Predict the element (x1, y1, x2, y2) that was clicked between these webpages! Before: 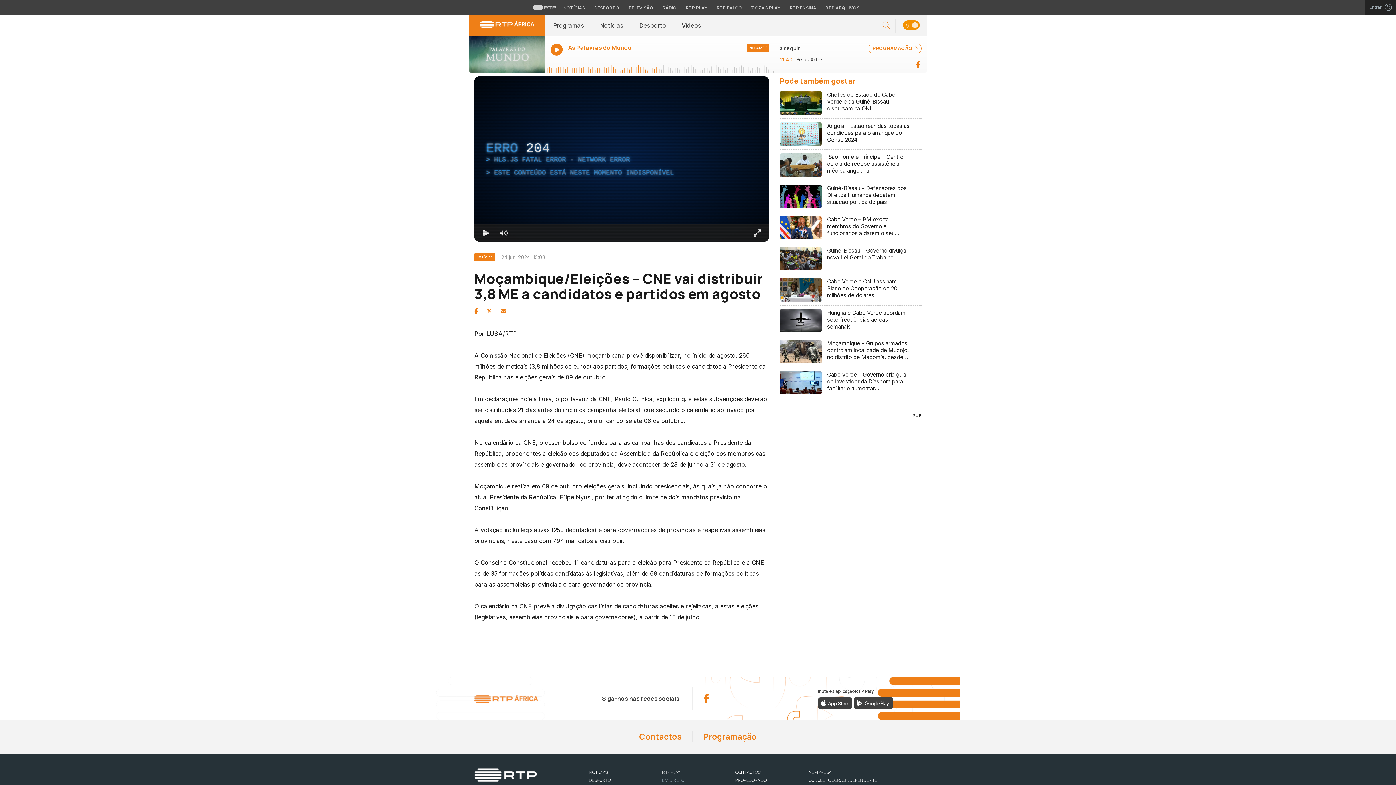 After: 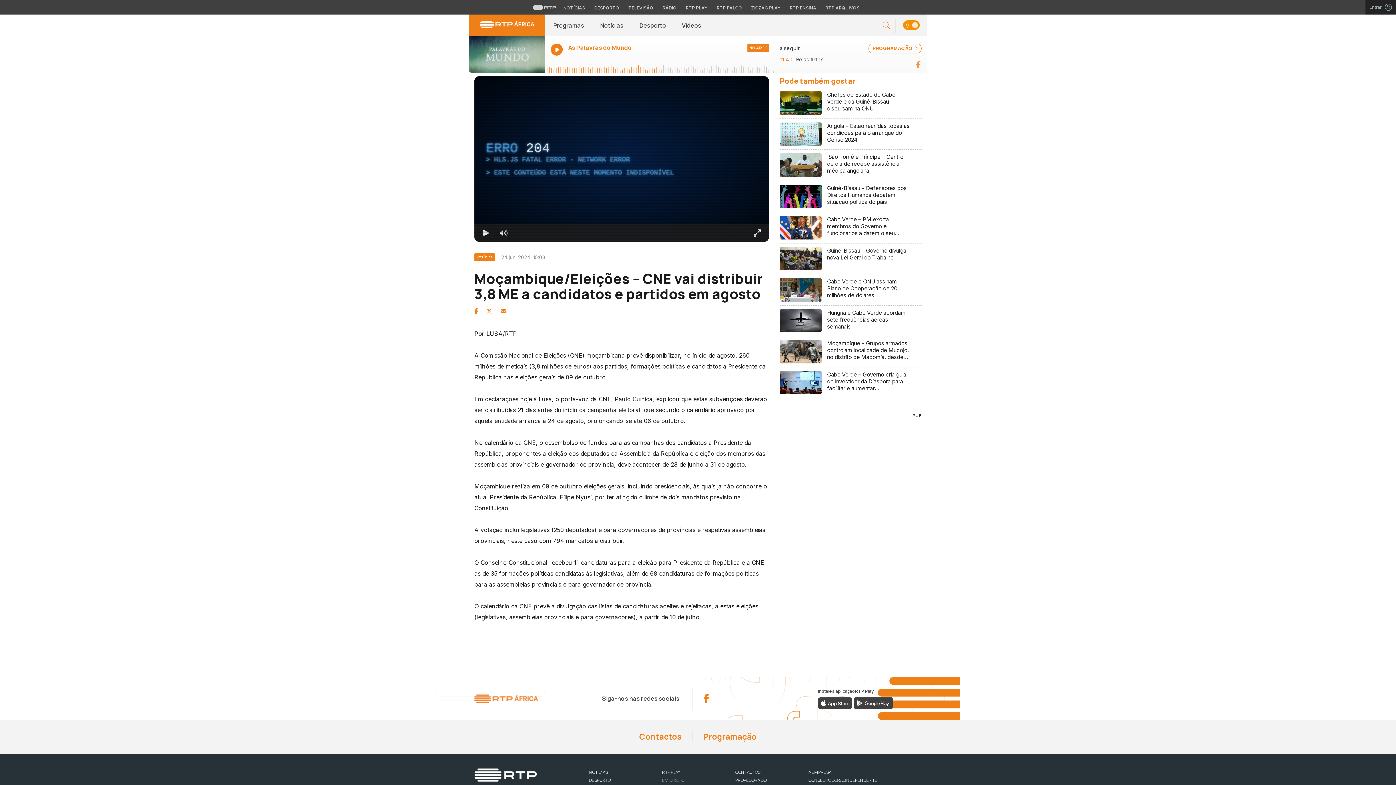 Action: bbox: (916, 59, 921, 70)